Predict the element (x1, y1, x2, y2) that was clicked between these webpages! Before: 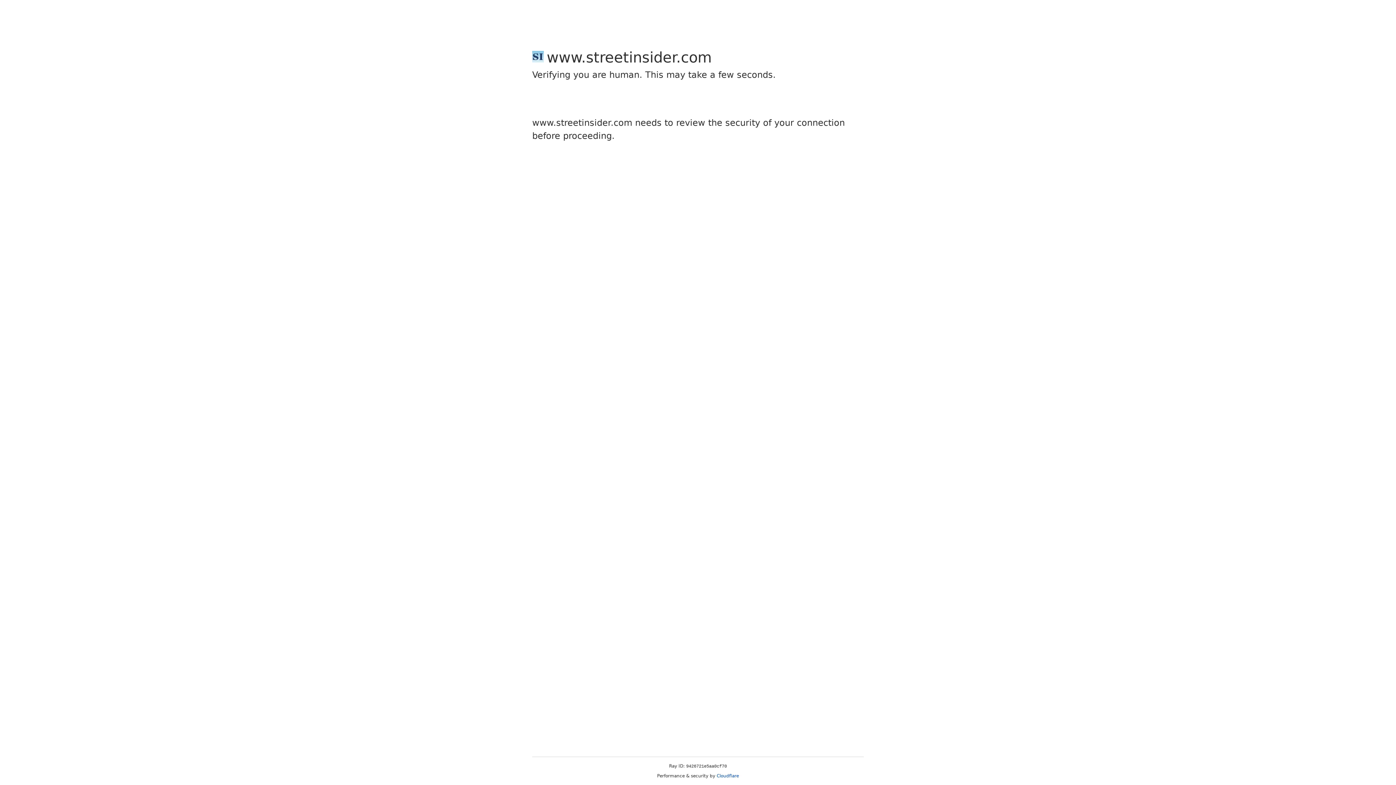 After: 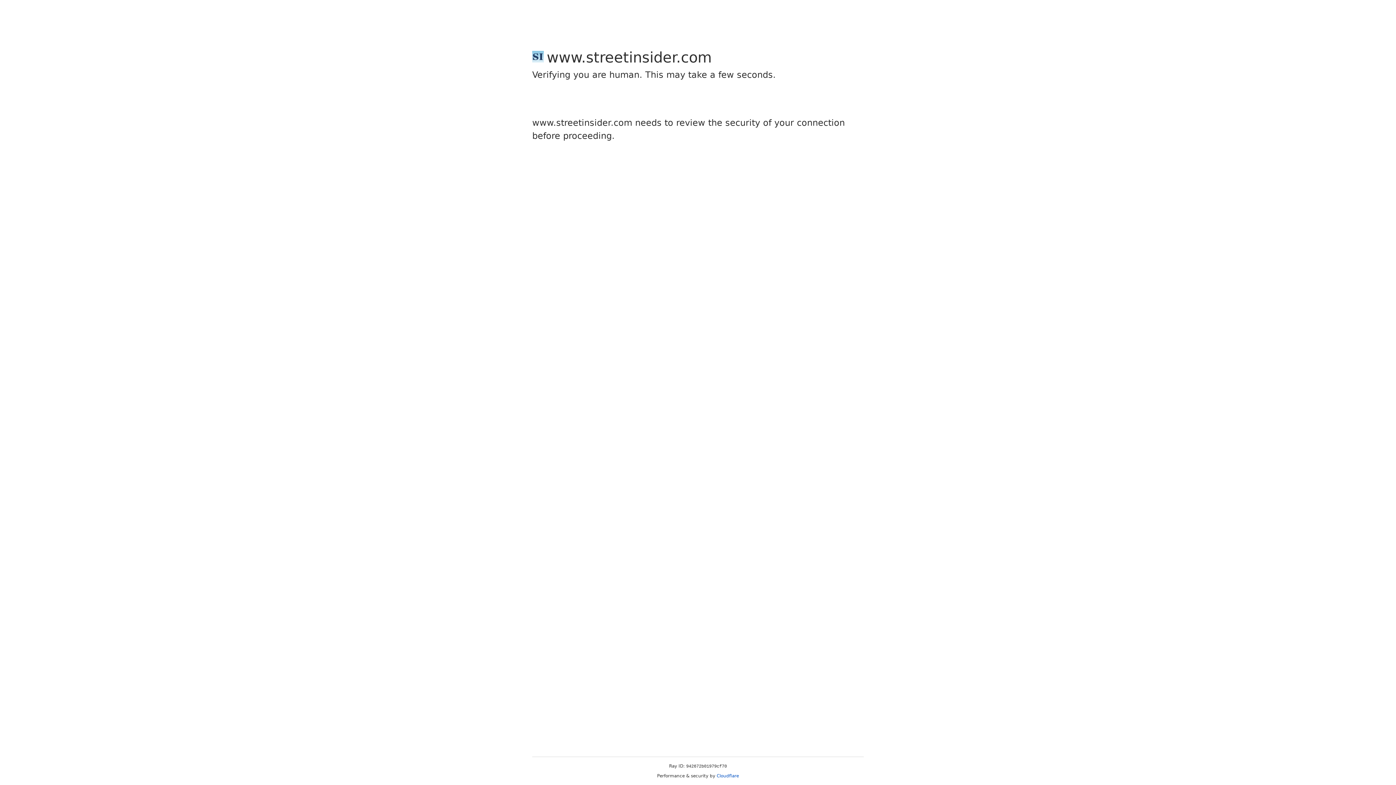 Action: bbox: (716, 773, 739, 778) label: Cloudflare